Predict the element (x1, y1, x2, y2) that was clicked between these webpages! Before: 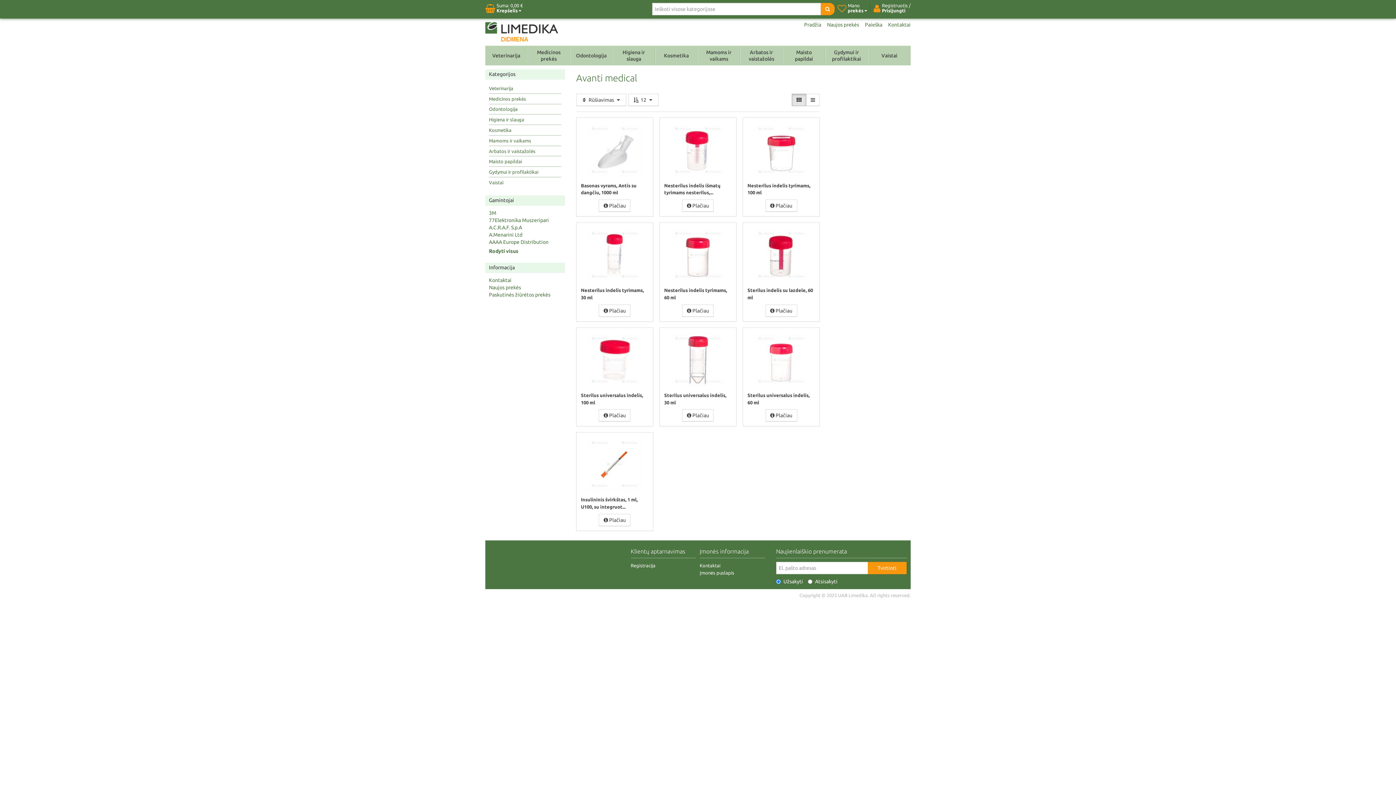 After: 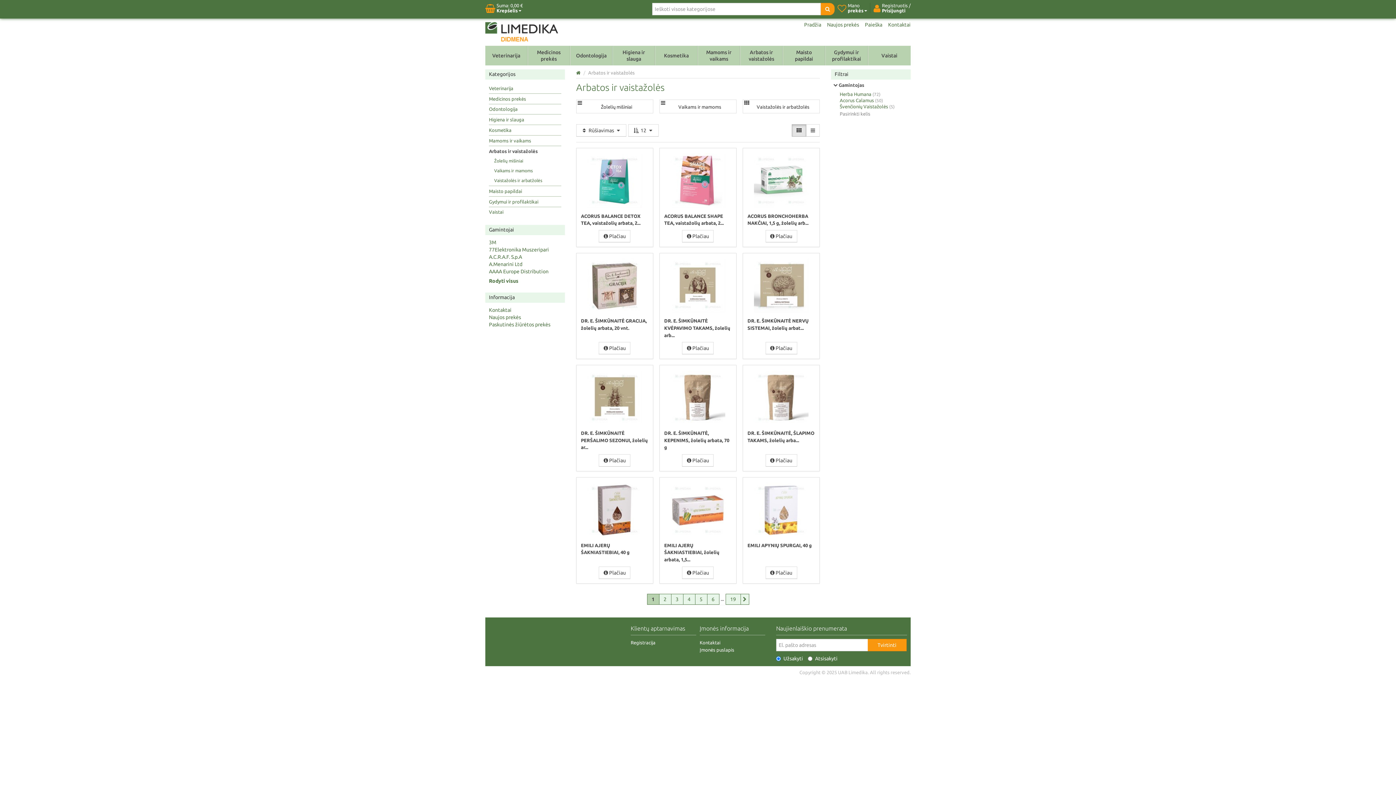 Action: label: Arbatos ir vaistažolės bbox: (740, 45, 782, 65)